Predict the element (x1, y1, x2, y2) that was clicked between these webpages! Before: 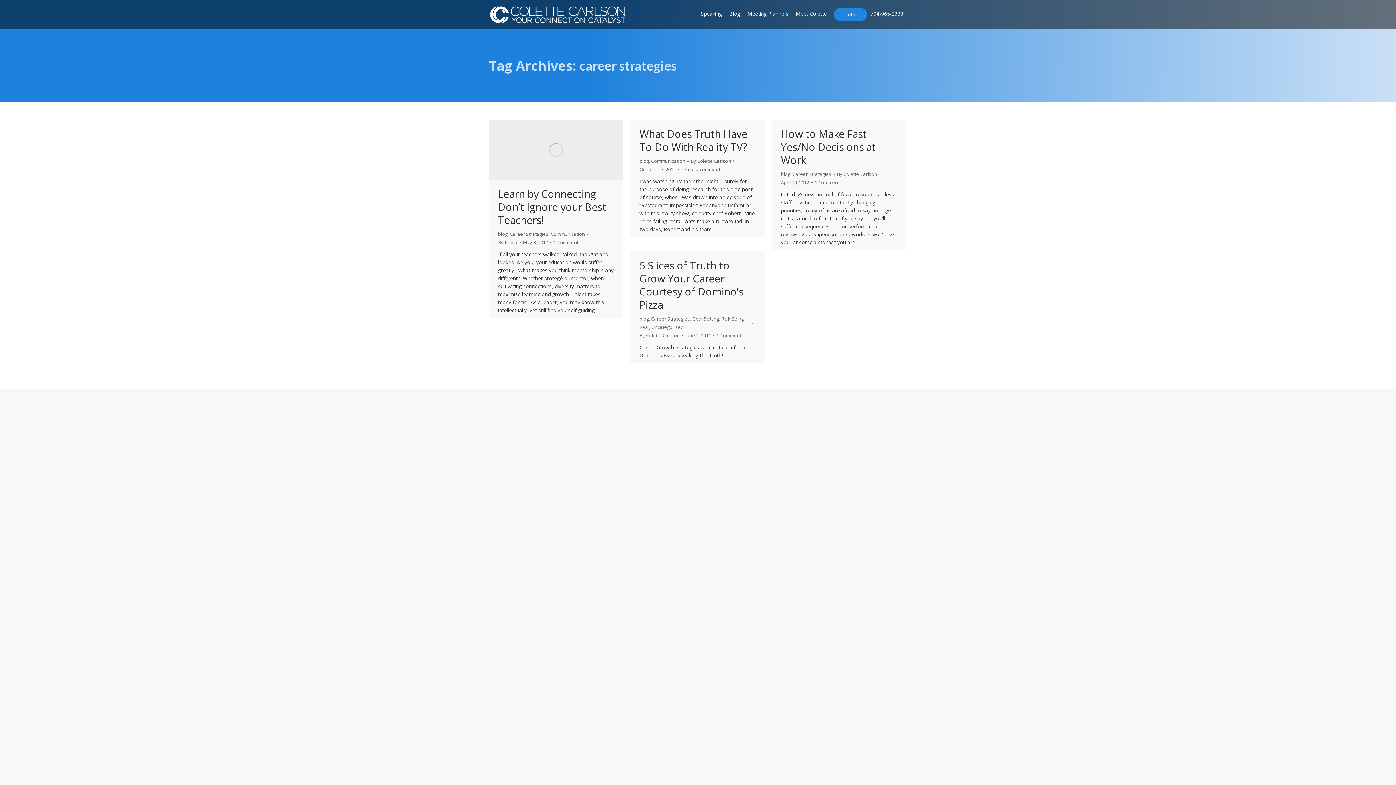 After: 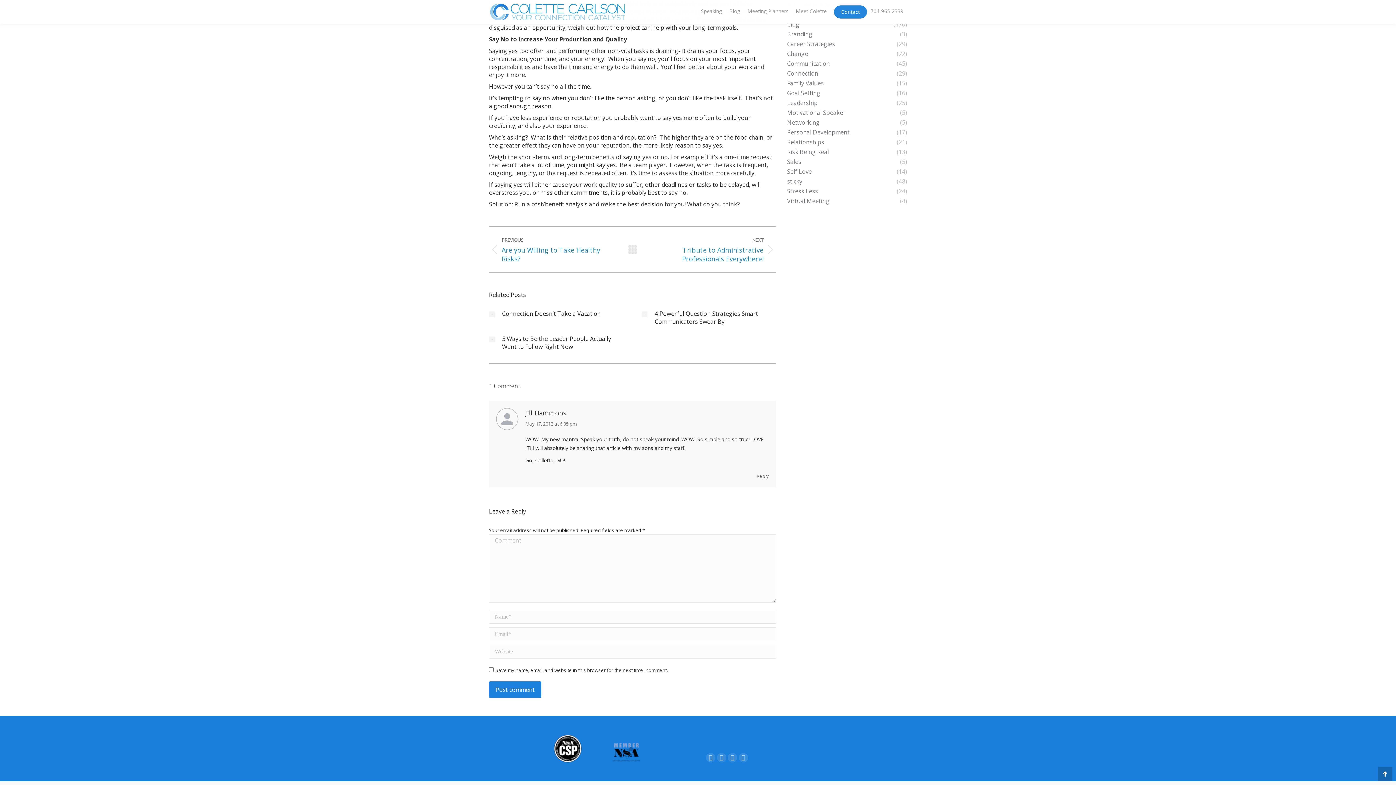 Action: label: 1 Comment bbox: (814, 178, 839, 186)